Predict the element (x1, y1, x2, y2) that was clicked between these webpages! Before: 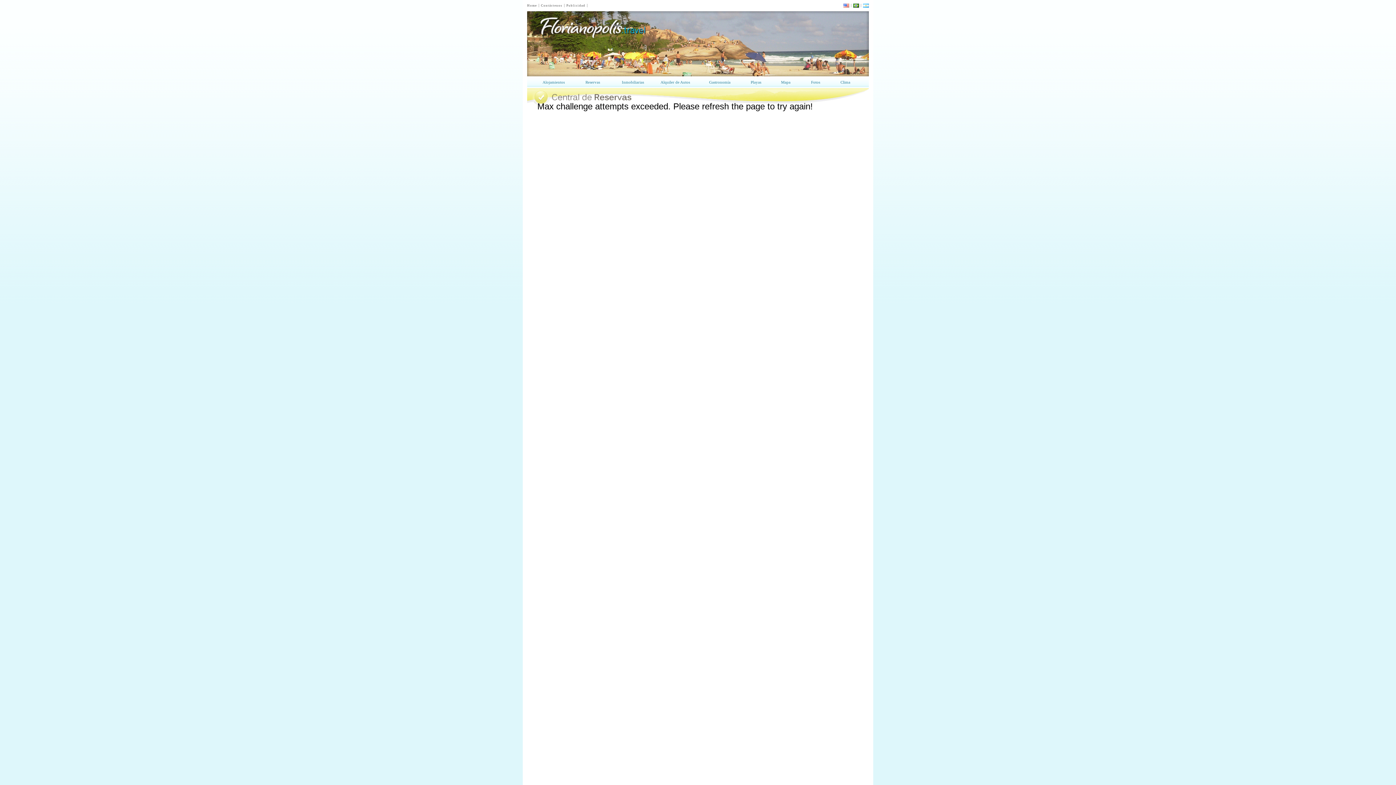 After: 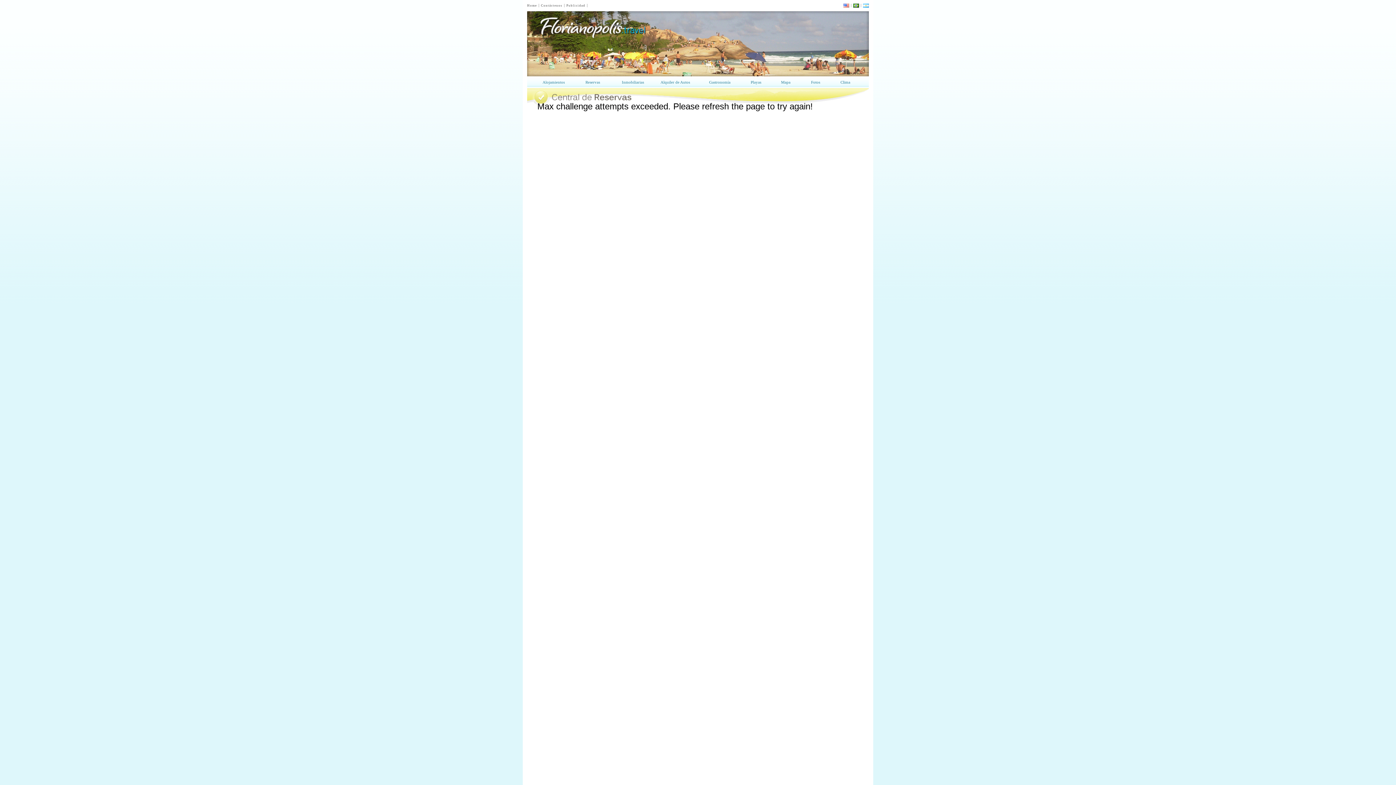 Action: label: Reservas bbox: (571, 78, 614, 86)